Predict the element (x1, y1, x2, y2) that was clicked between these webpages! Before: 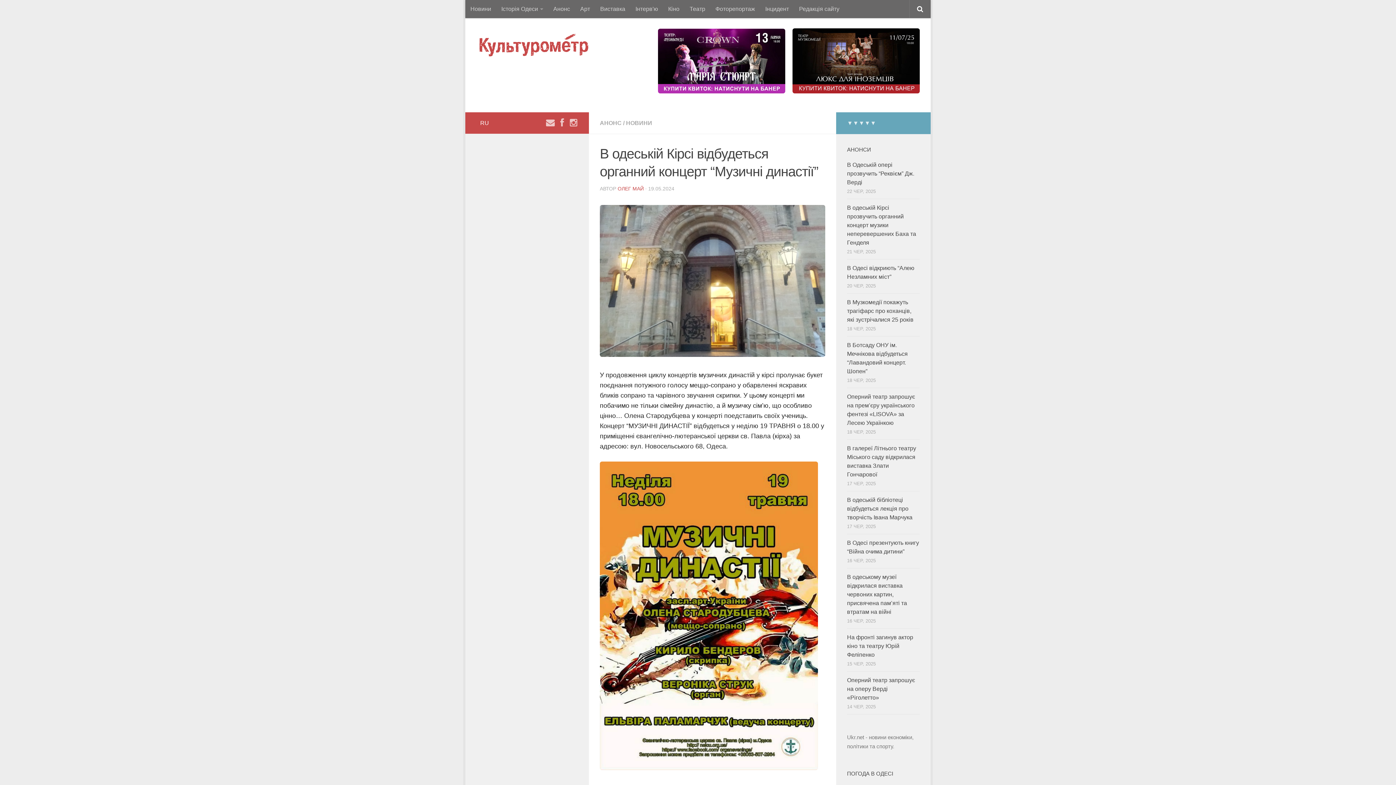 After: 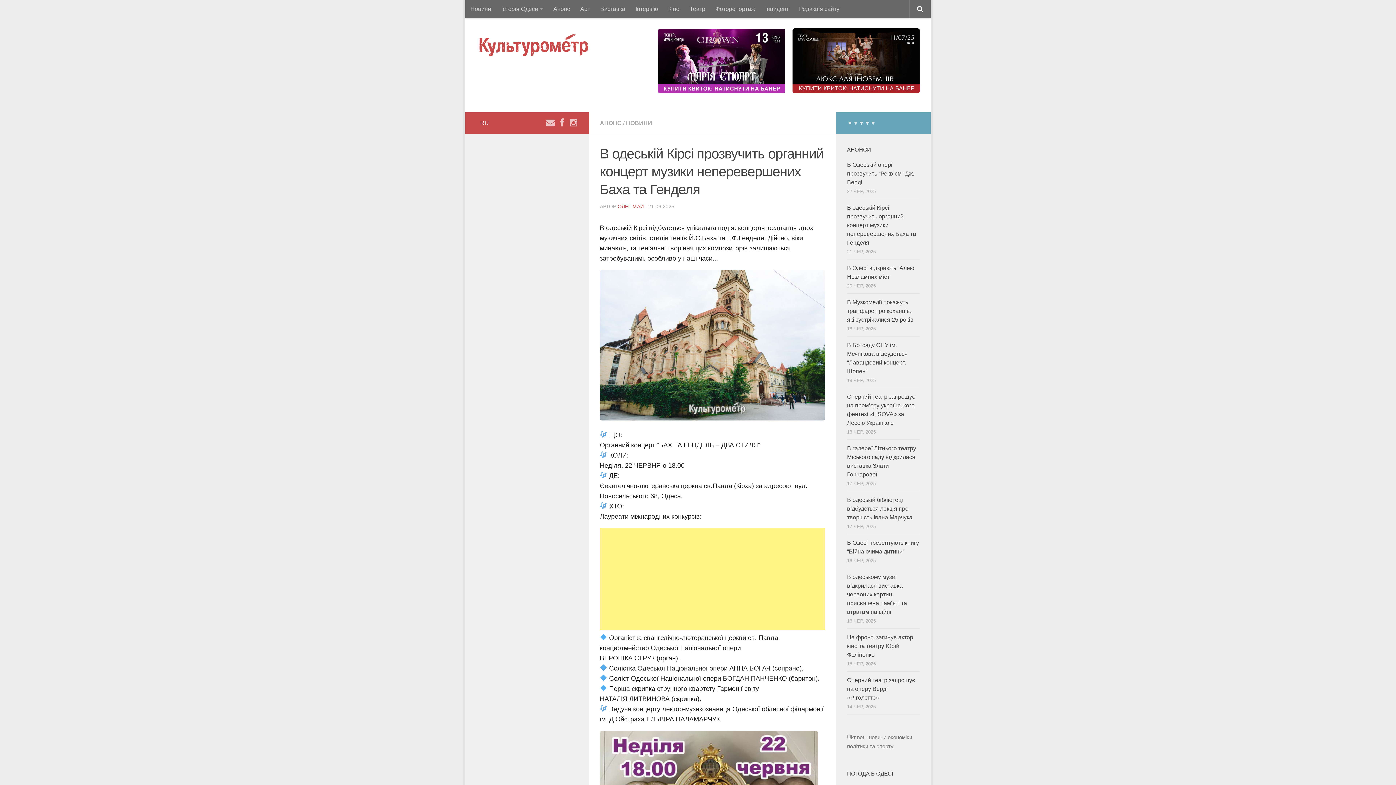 Action: bbox: (847, 204, 916, 245) label: В одеській Кірсі прозвучить органний концерт музики неперевершених Баха та Генделя